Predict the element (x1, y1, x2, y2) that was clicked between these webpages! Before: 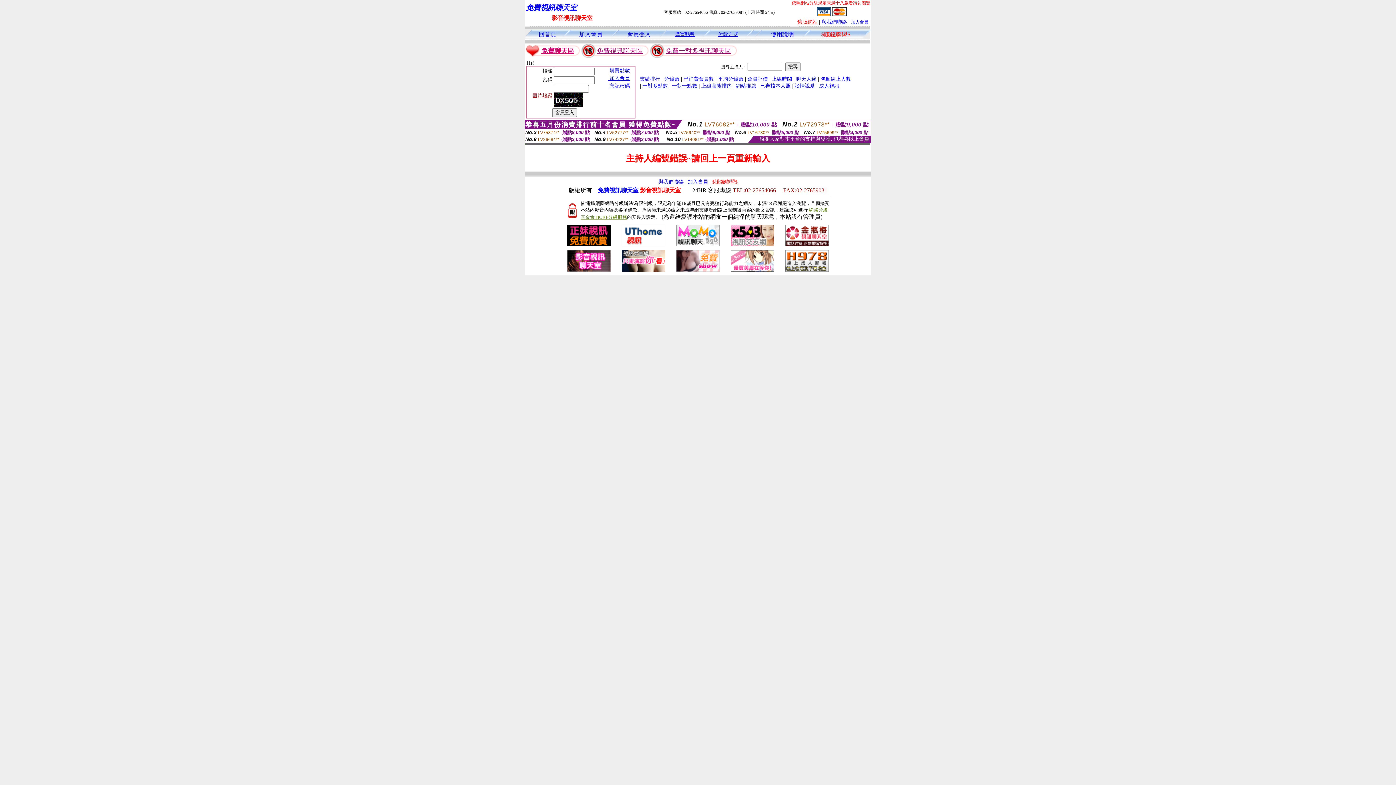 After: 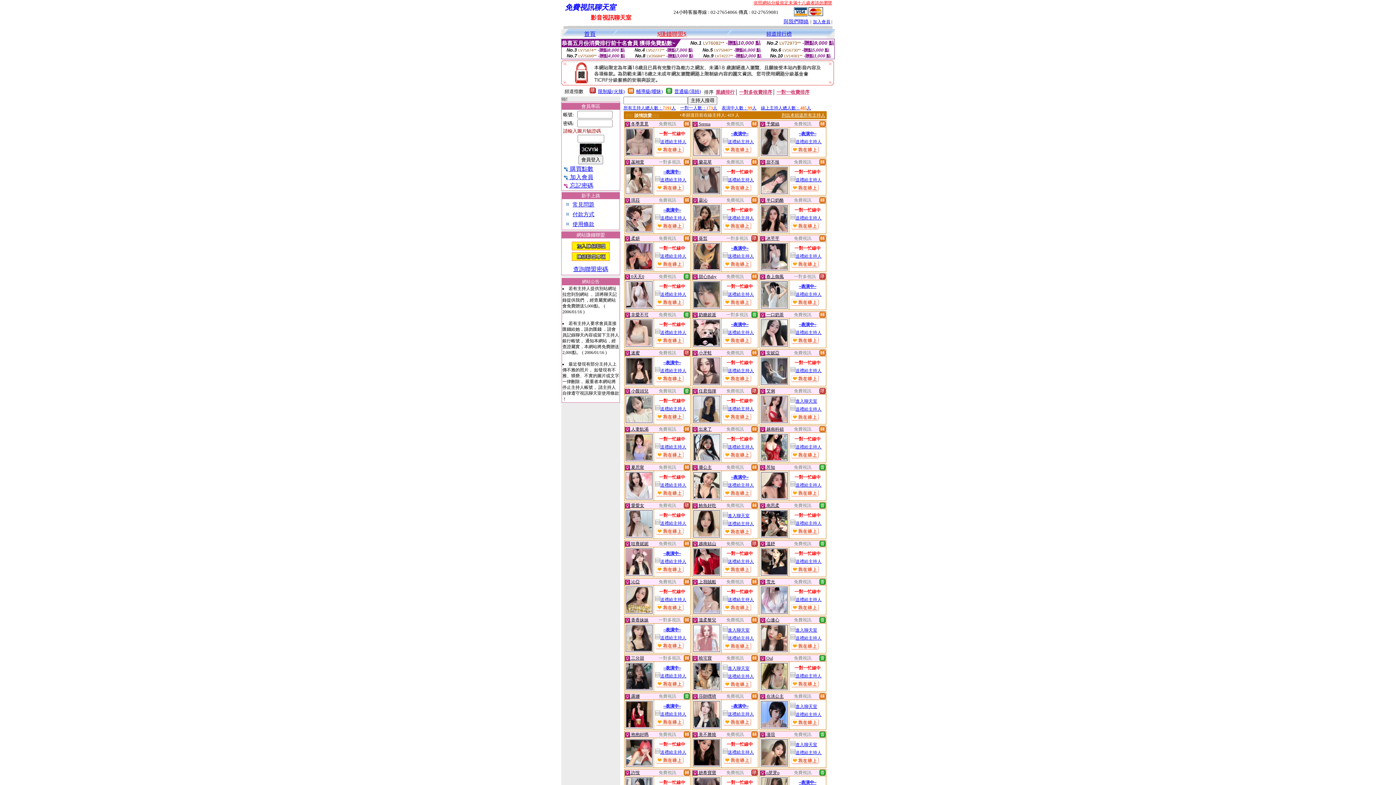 Action: label: 舊版網站 bbox: (797, 19, 817, 24)